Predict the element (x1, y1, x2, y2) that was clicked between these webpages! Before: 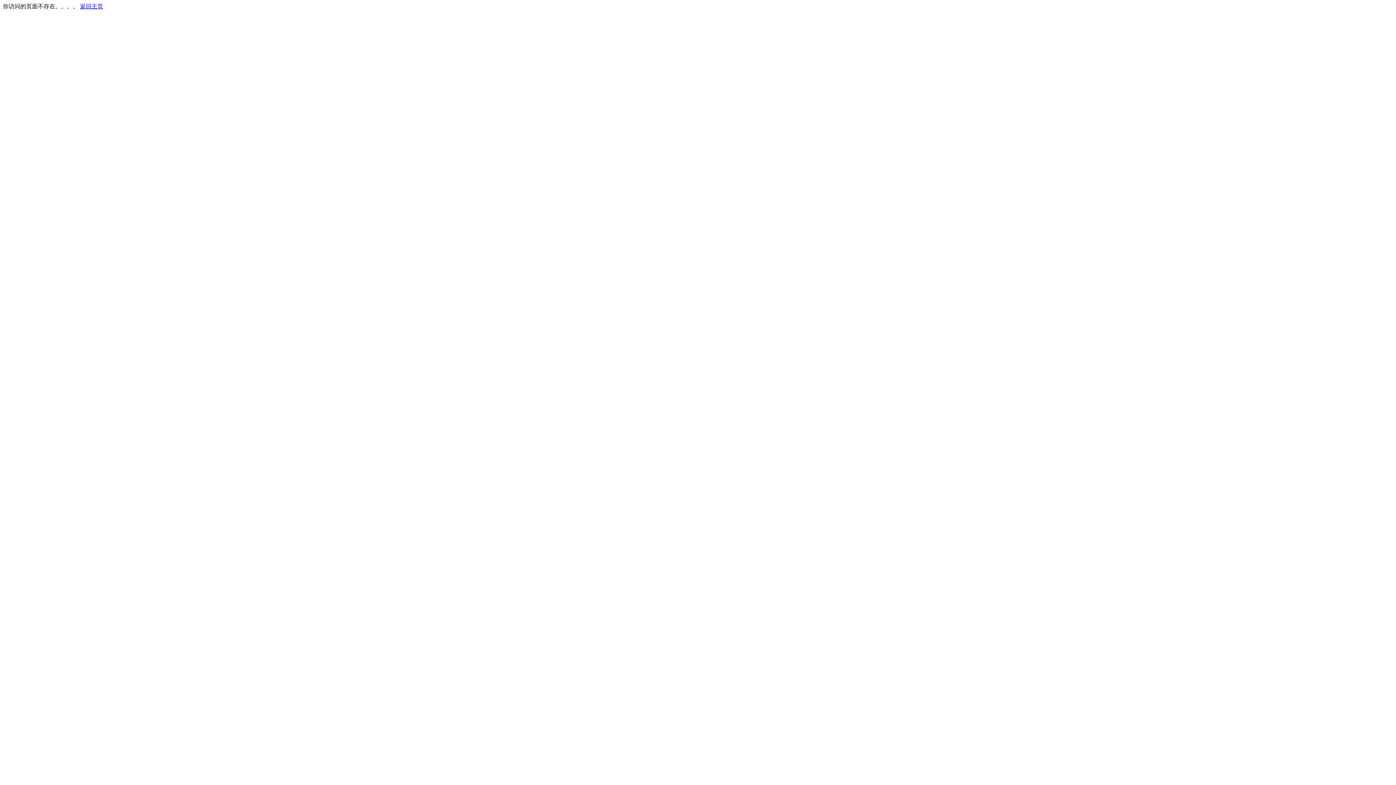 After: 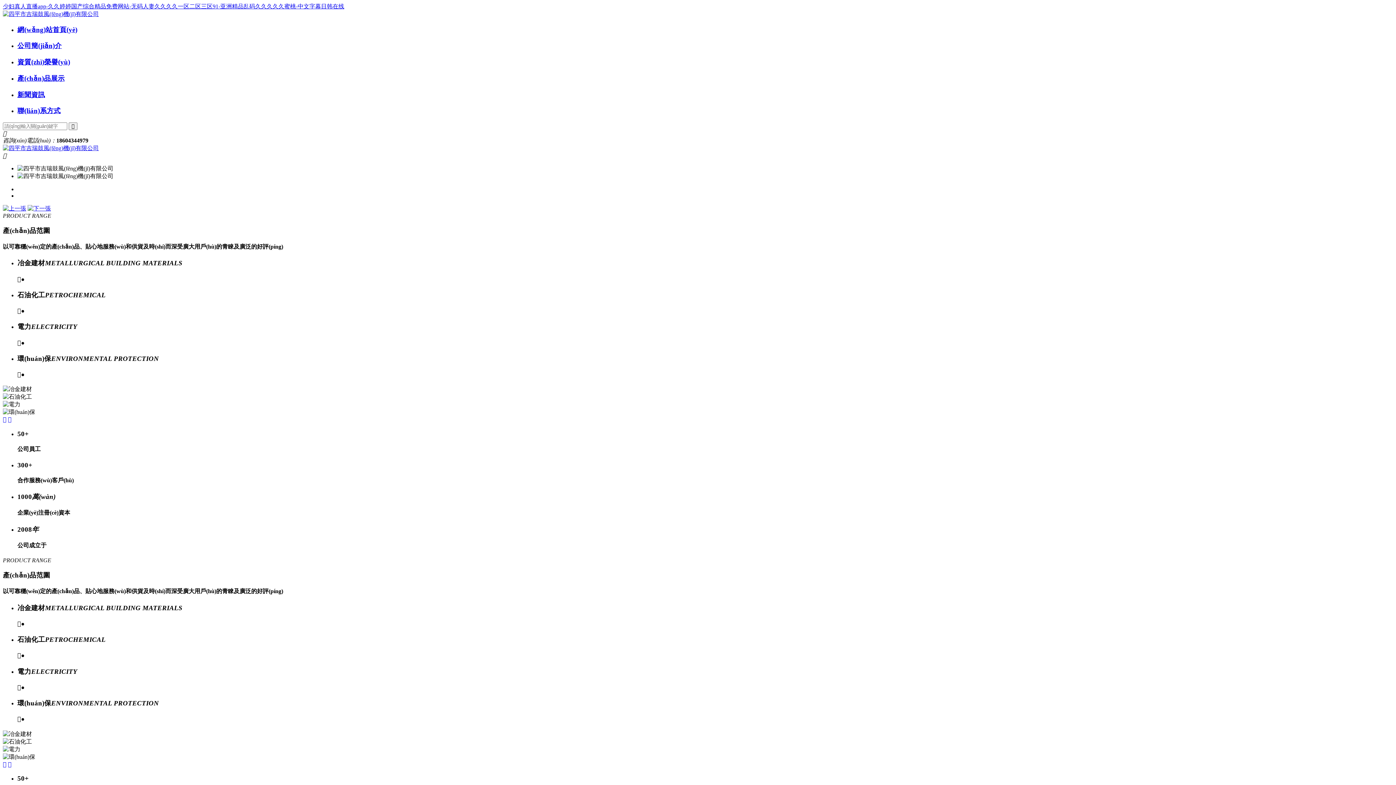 Action: bbox: (80, 3, 103, 9) label: 返回主页